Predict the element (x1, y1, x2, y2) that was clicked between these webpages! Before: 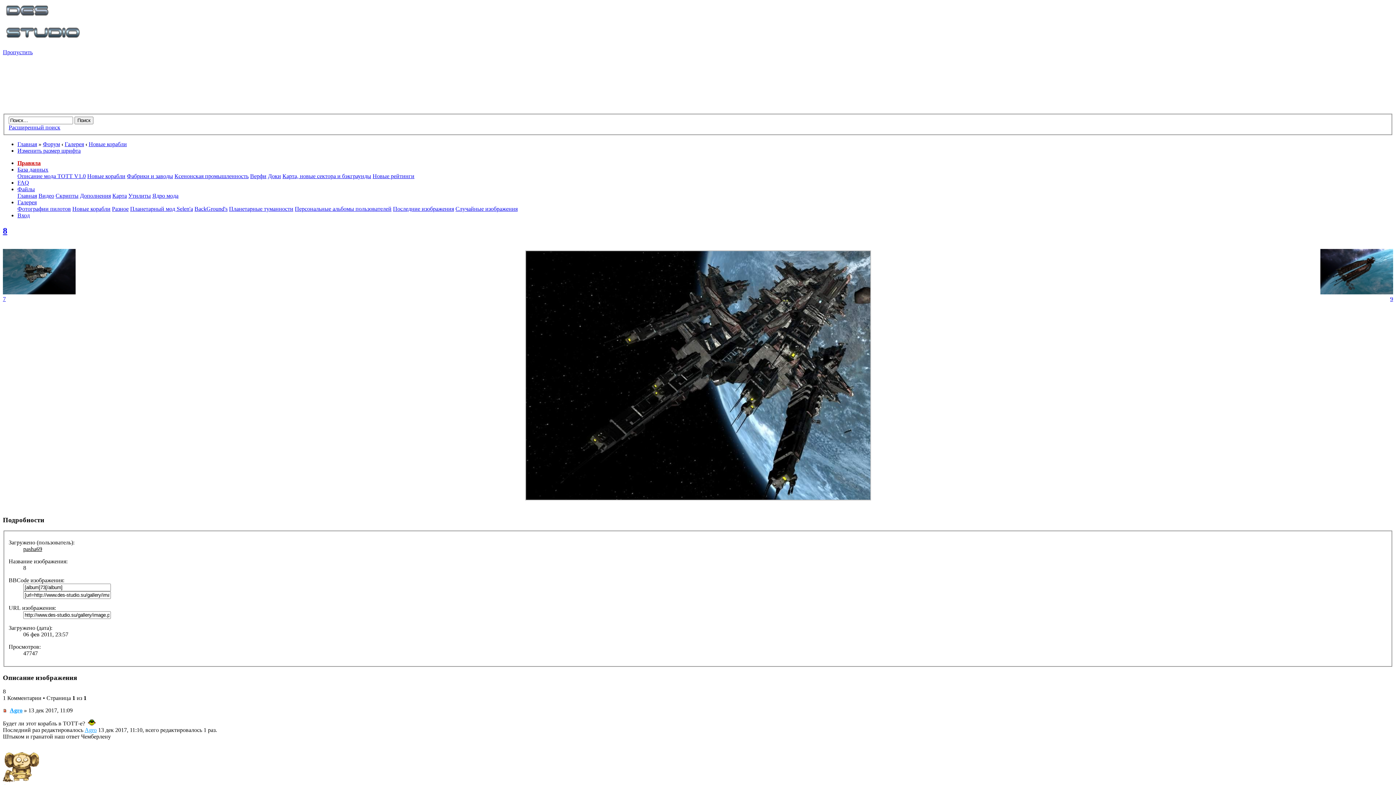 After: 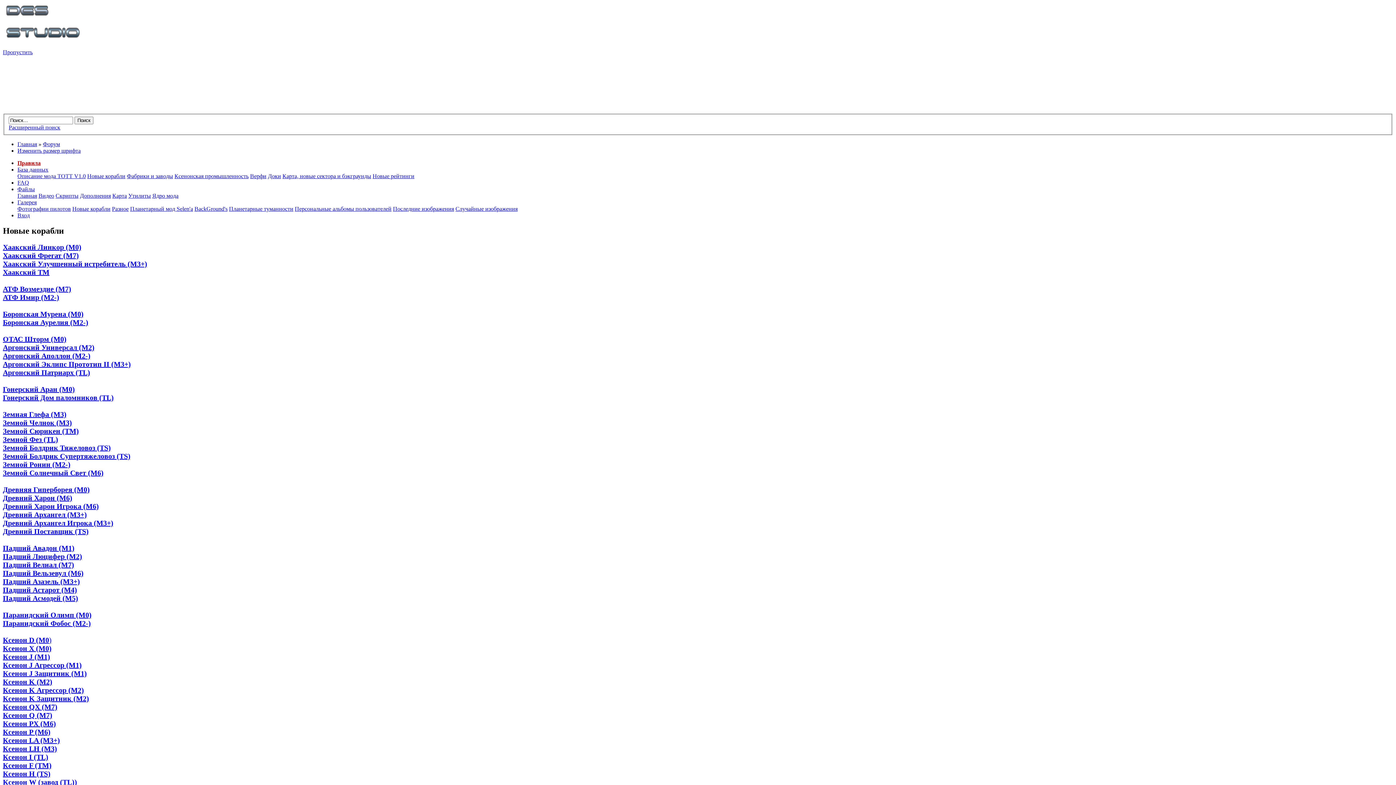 Action: bbox: (87, 173, 125, 179) label: Новые корабли